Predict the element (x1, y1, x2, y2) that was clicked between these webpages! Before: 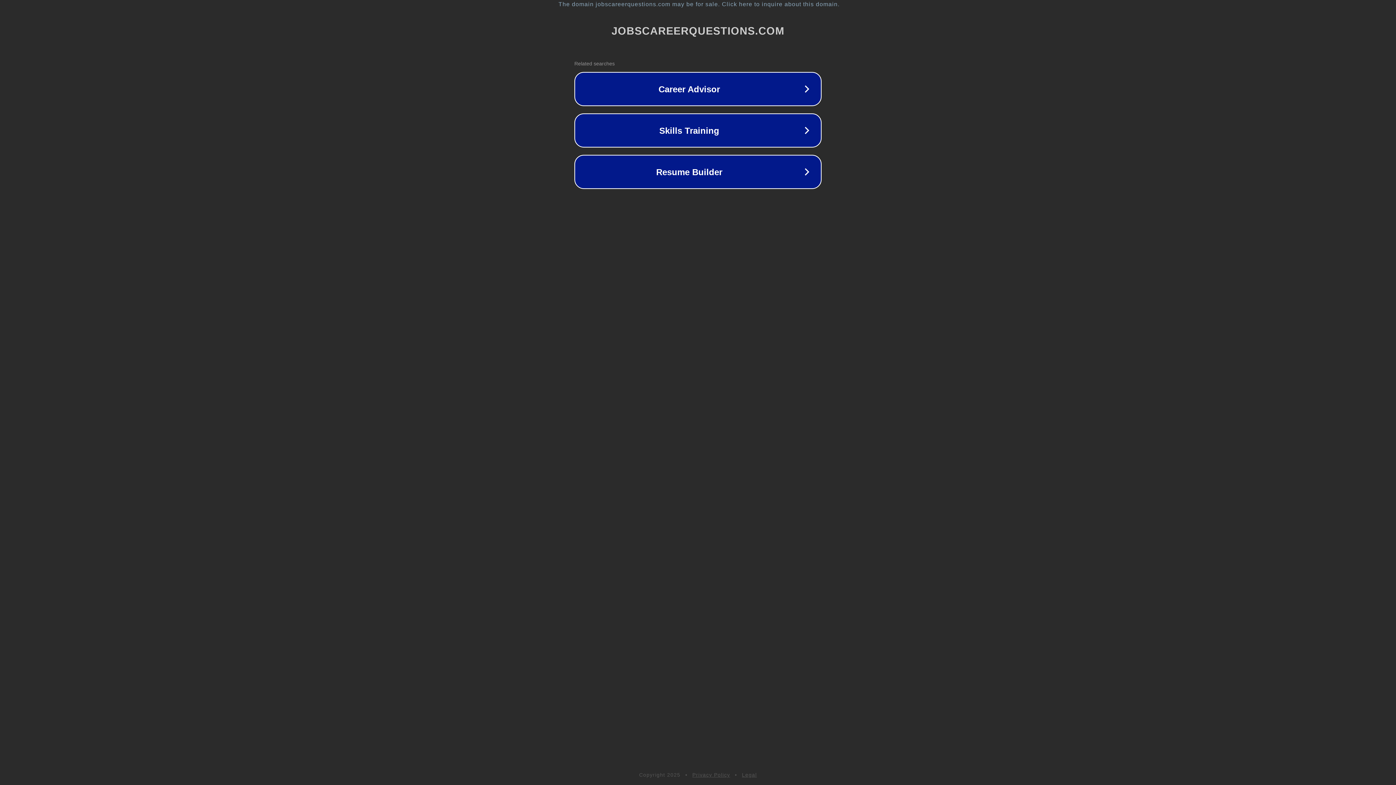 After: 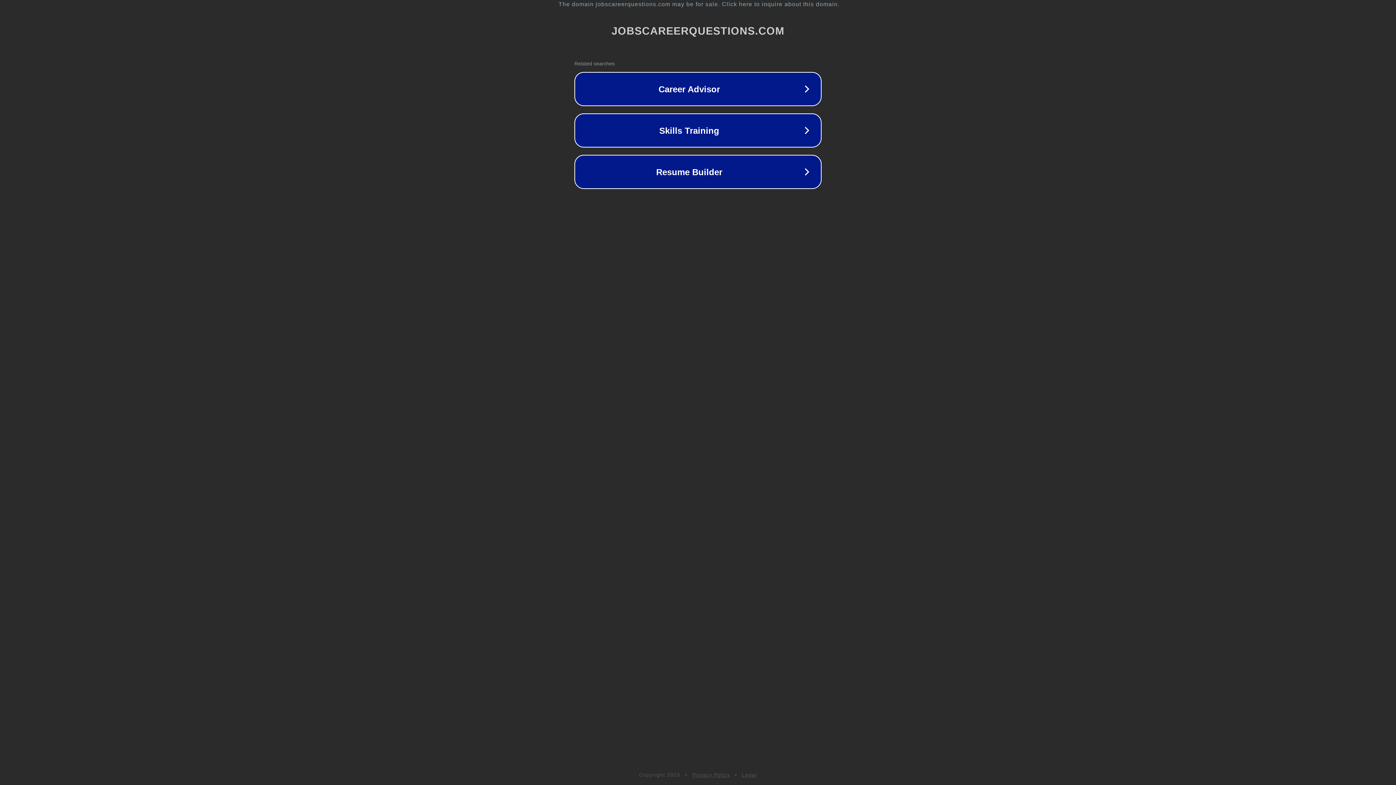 Action: bbox: (742, 772, 757, 778) label: Legal